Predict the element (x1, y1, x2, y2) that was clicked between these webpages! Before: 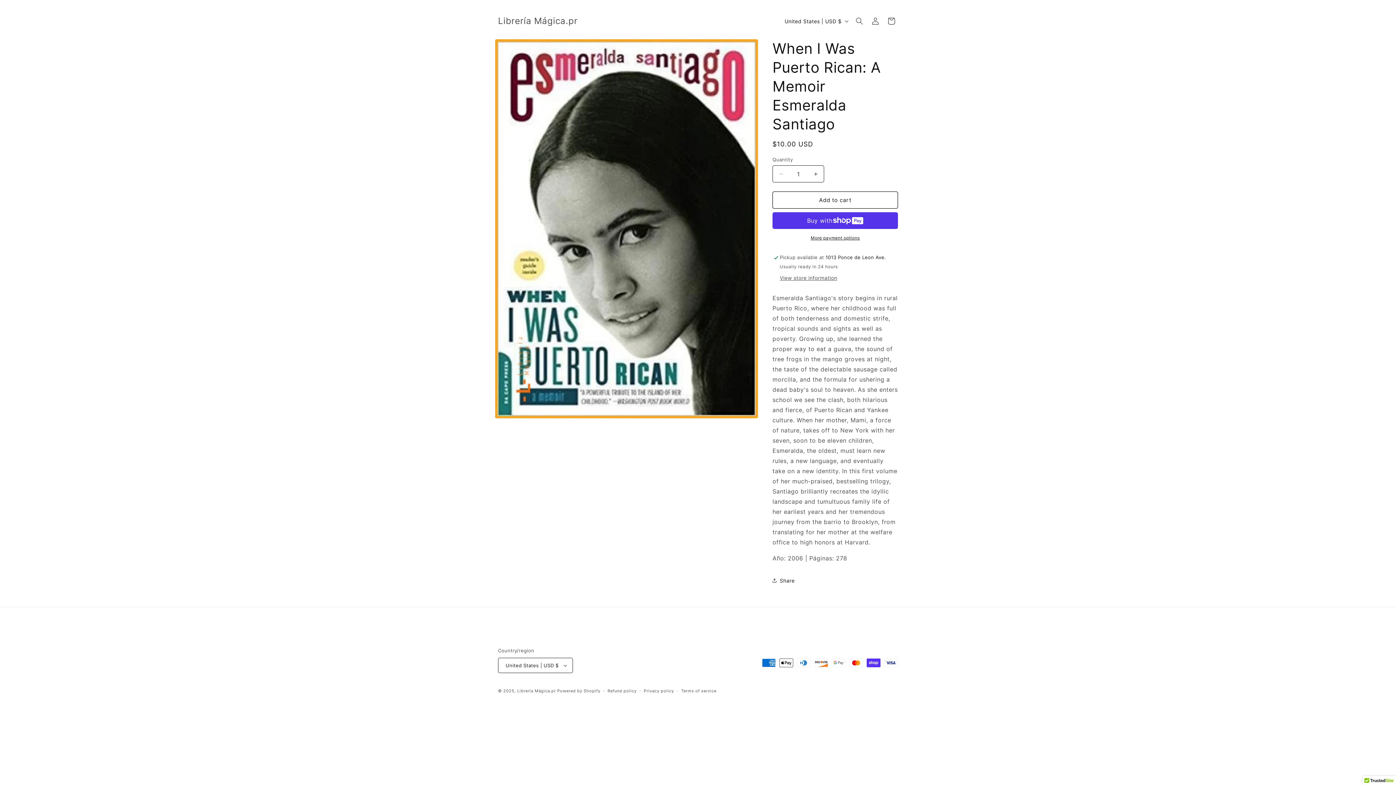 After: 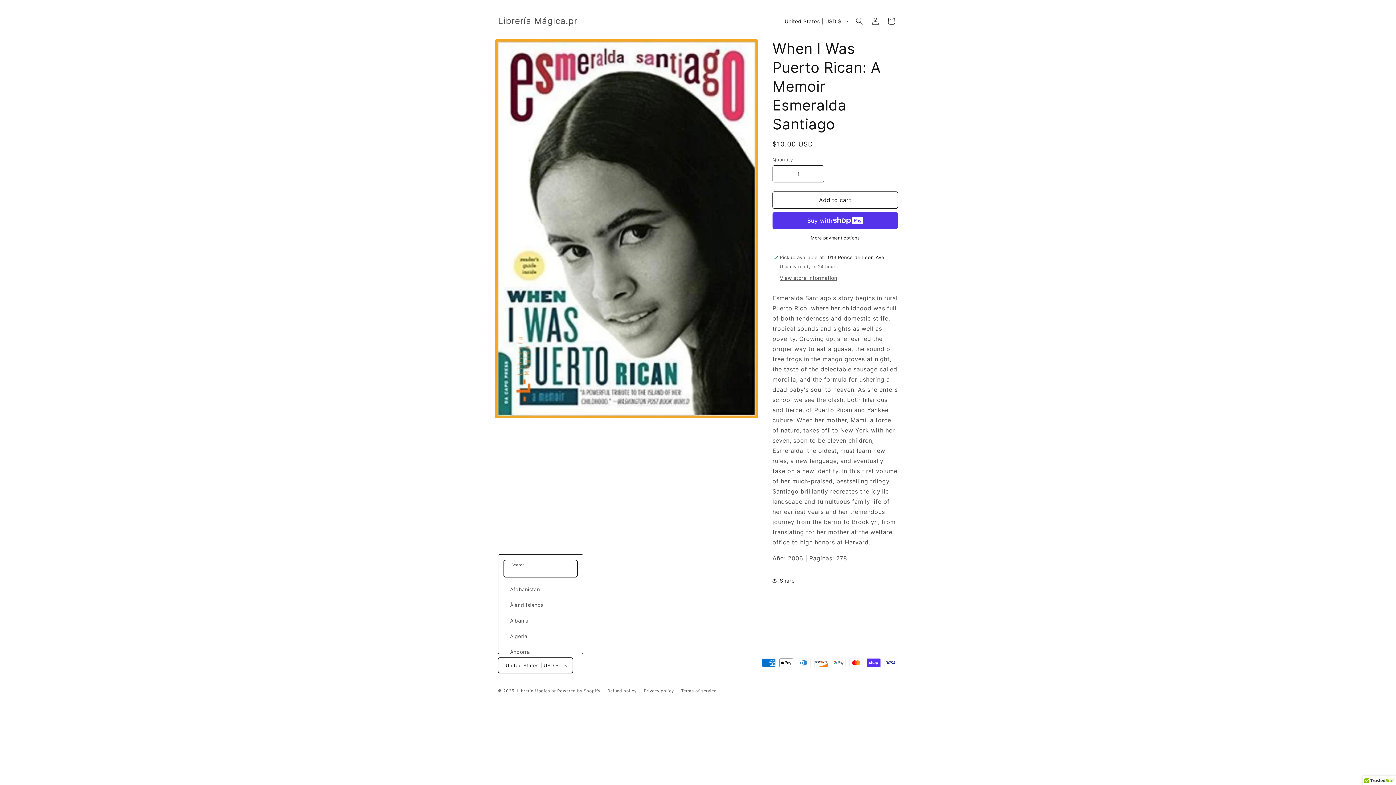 Action: label: United States | USD $ bbox: (498, 658, 573, 673)